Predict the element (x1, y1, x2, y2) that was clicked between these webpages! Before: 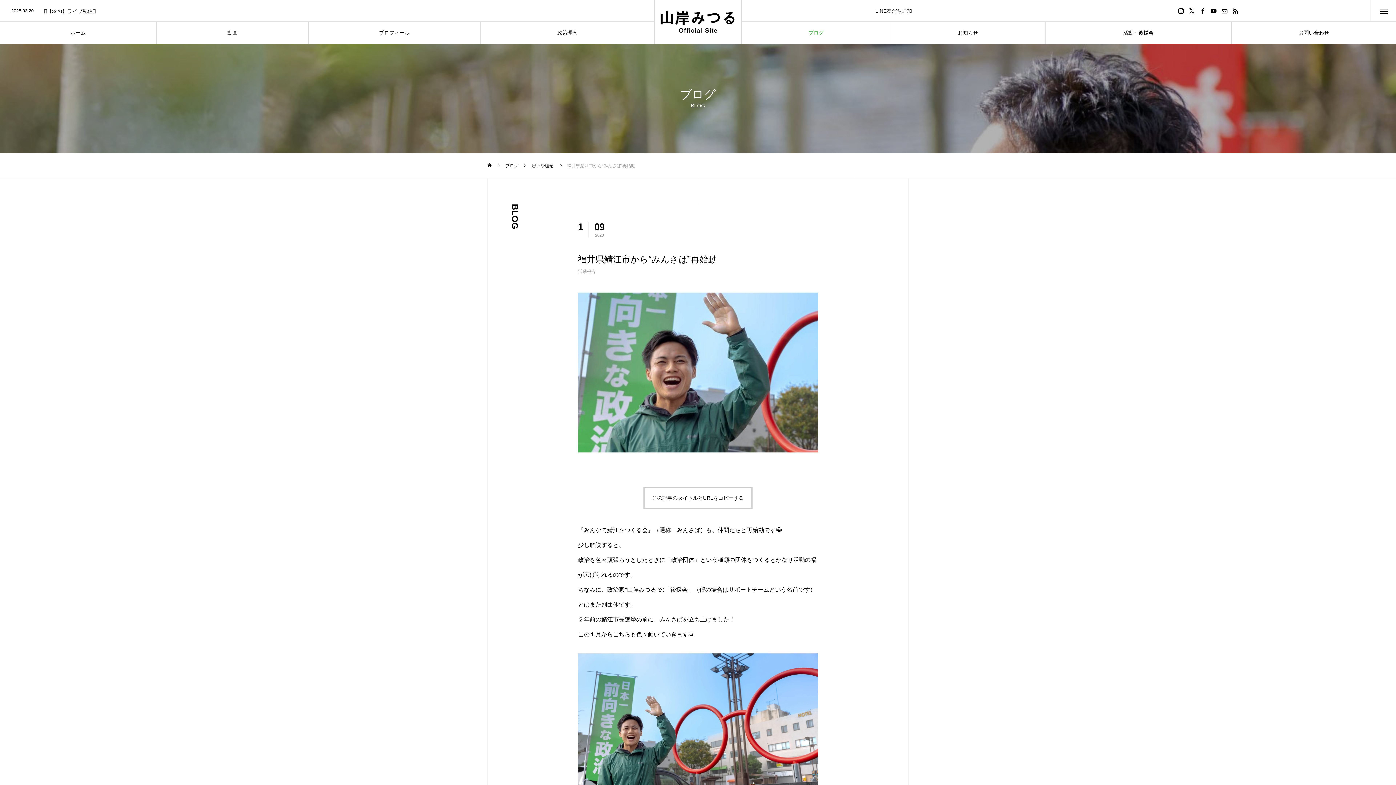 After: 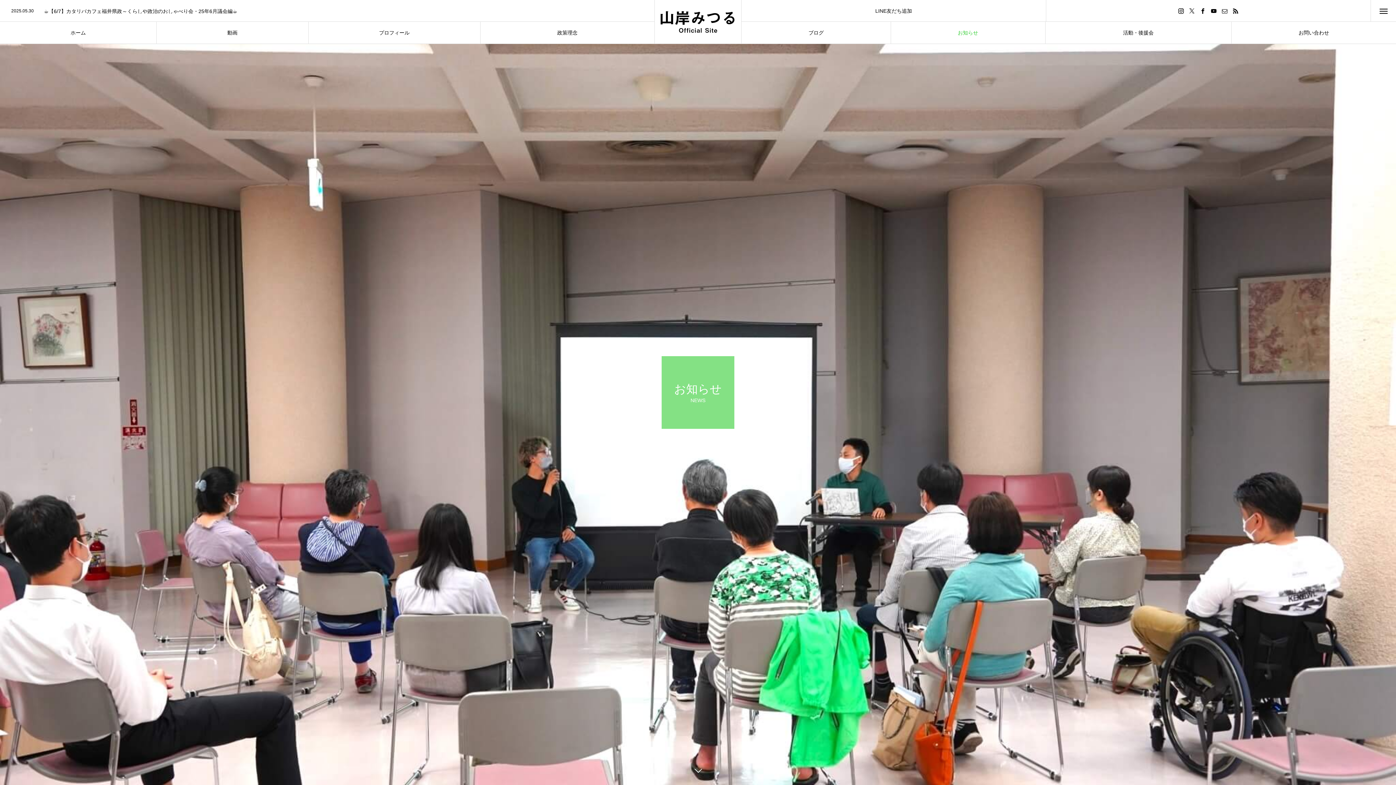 Action: label: お知らせ
NEWS bbox: (890, 21, 1045, 43)